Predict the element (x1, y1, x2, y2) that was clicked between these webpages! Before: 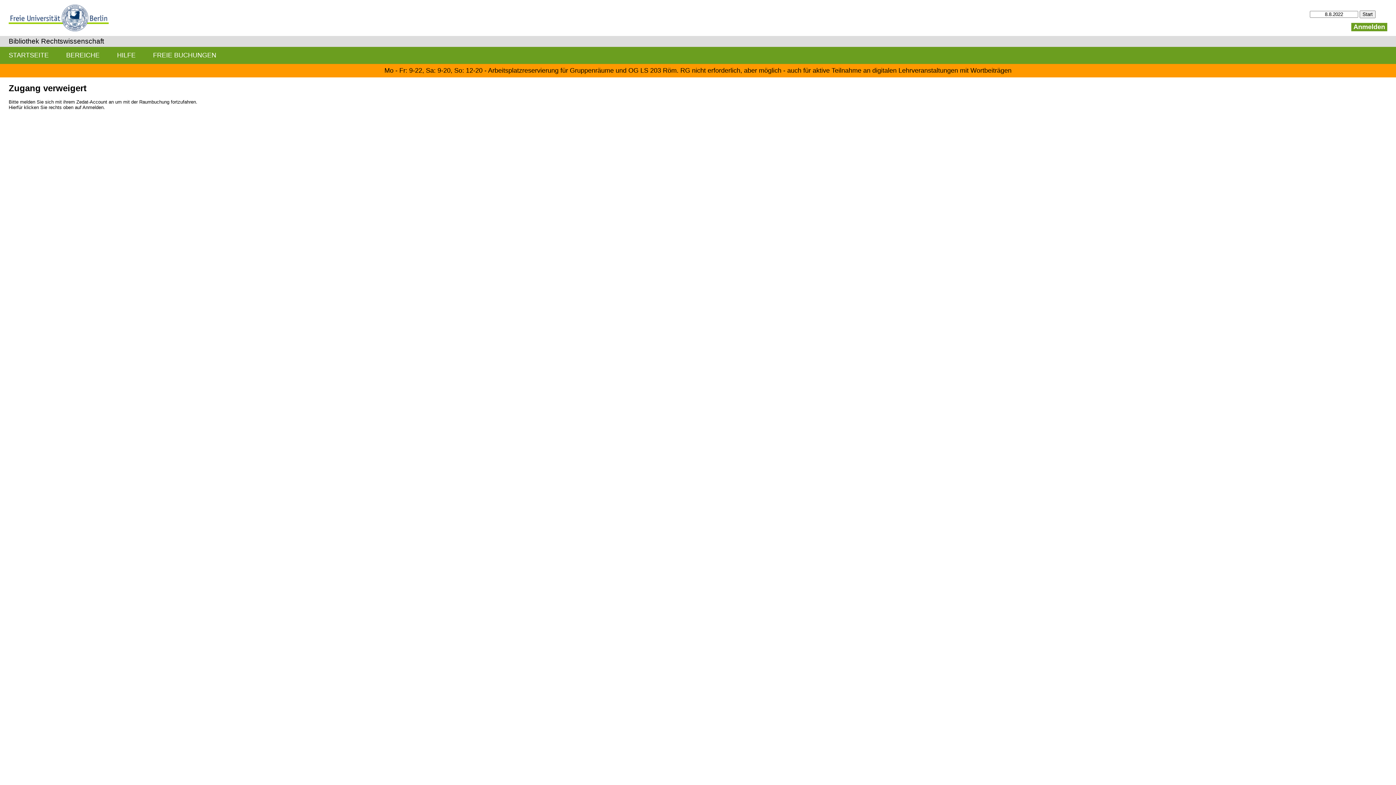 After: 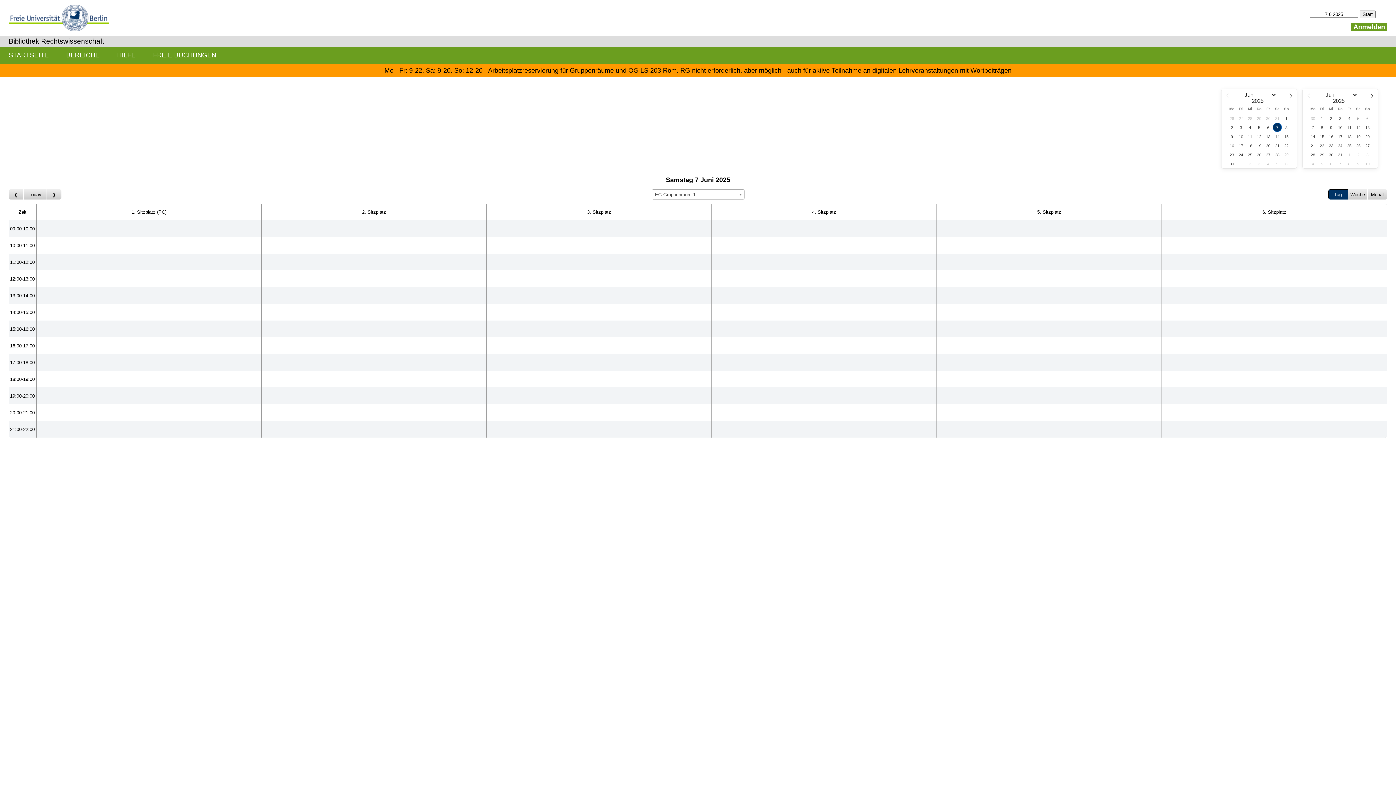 Action: label: Bibliothek Rechtswissenschaft bbox: (8, 37, 104, 45)